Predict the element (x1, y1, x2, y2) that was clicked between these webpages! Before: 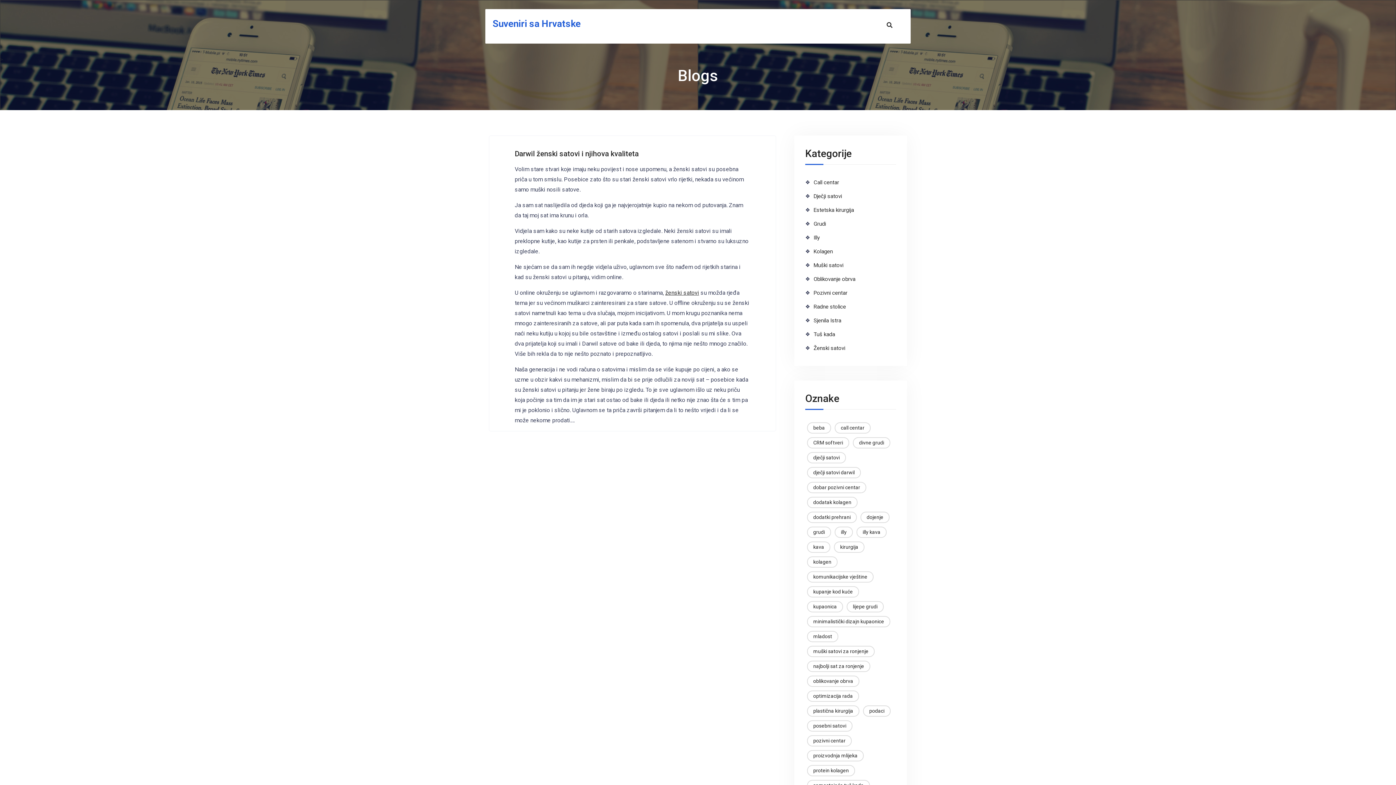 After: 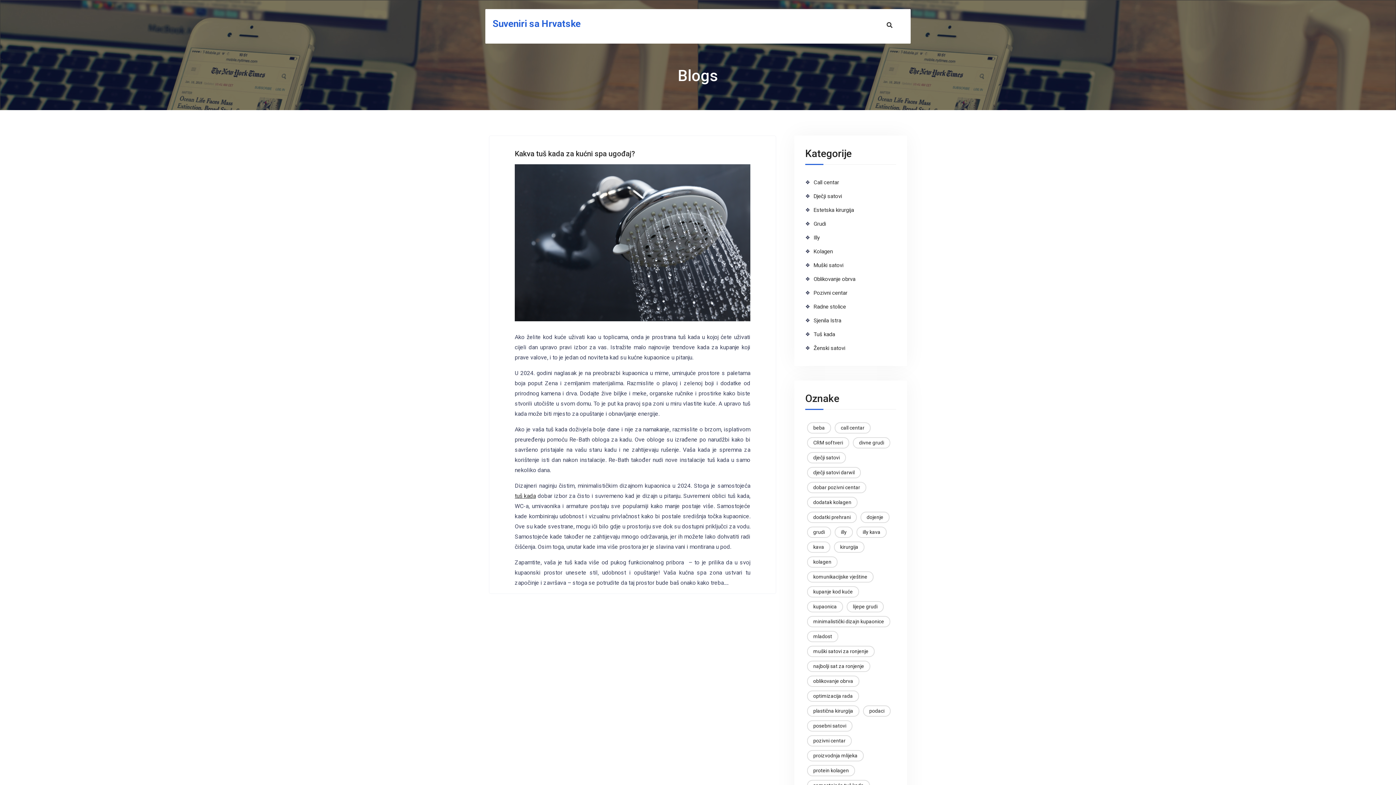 Action: label: kupaonica (1 stavka) bbox: (807, 601, 843, 612)